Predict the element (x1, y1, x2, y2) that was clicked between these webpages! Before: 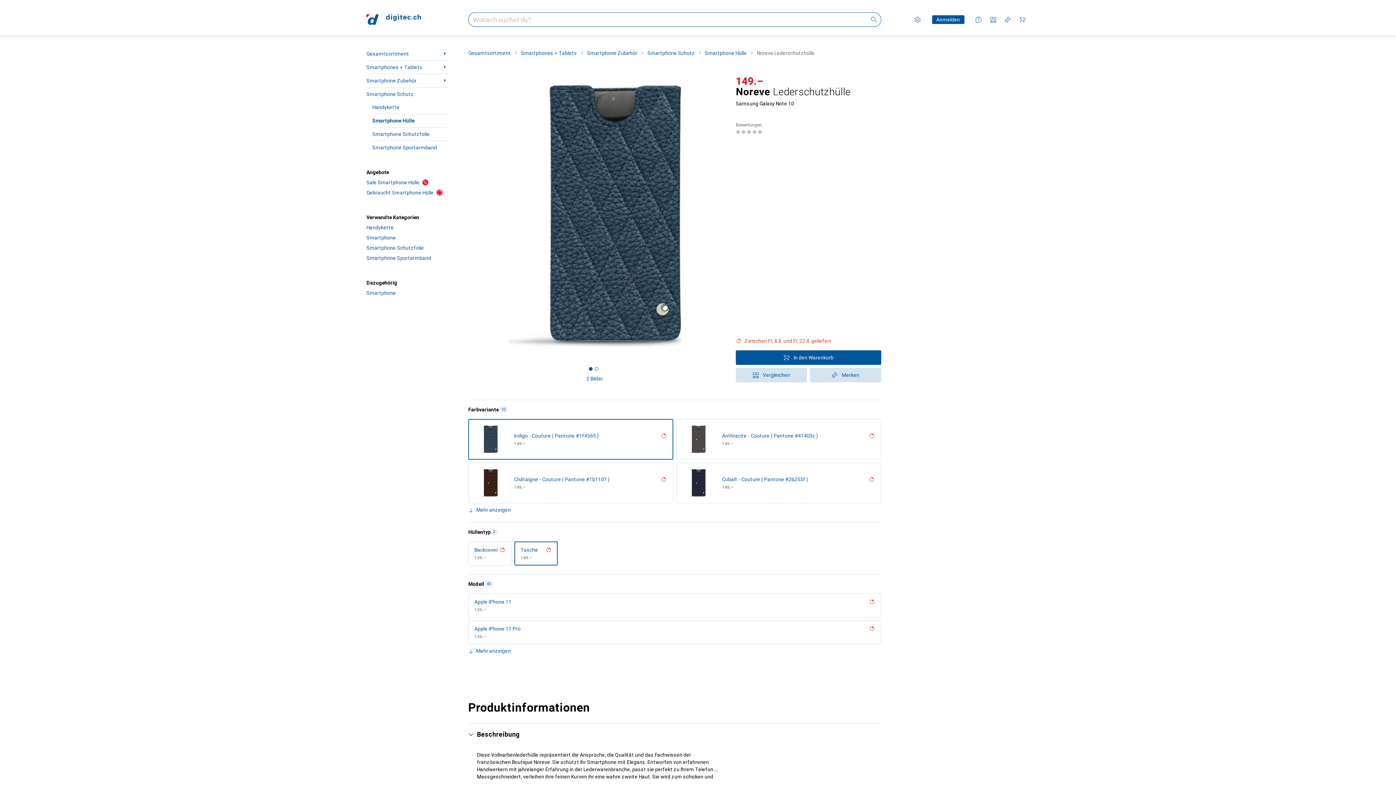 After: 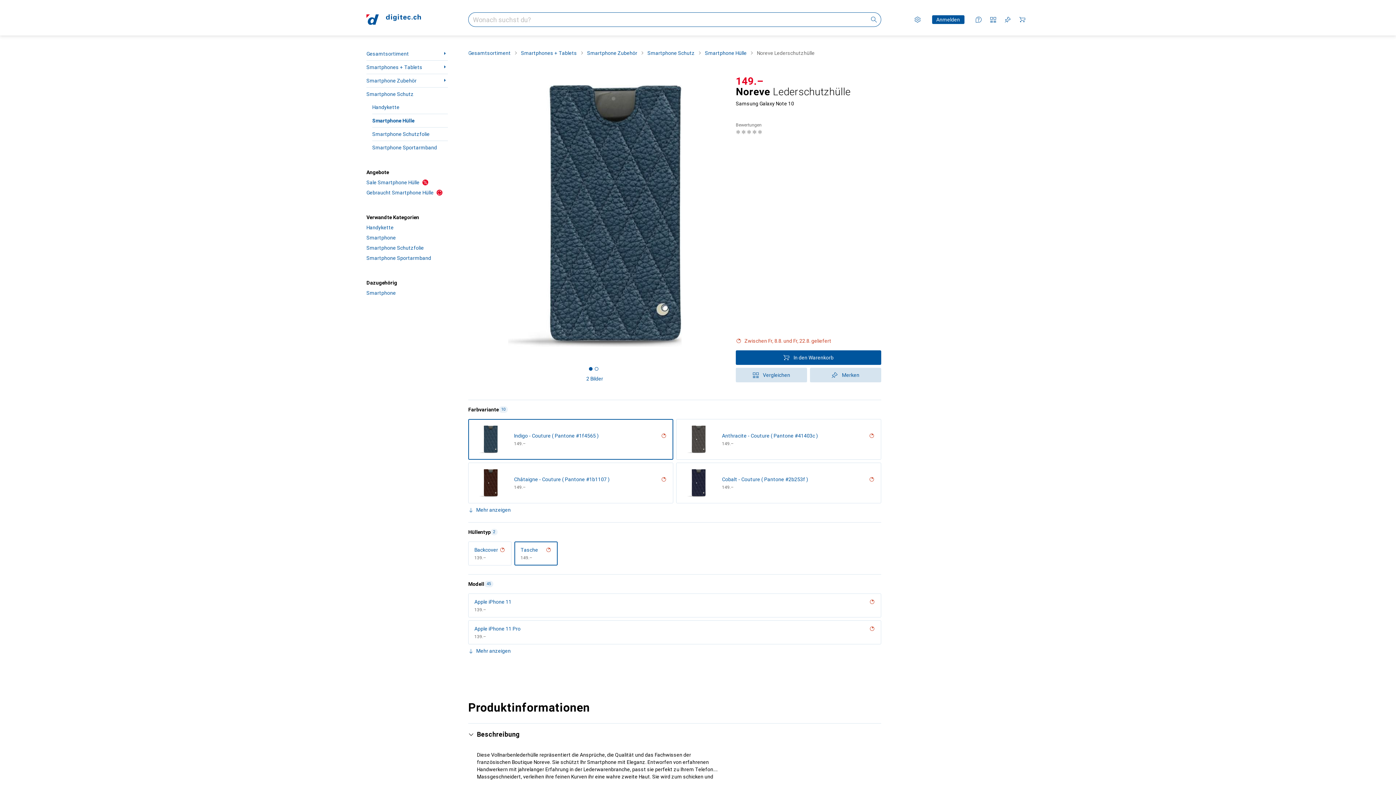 Action: bbox: (545, 546, 551, 553)